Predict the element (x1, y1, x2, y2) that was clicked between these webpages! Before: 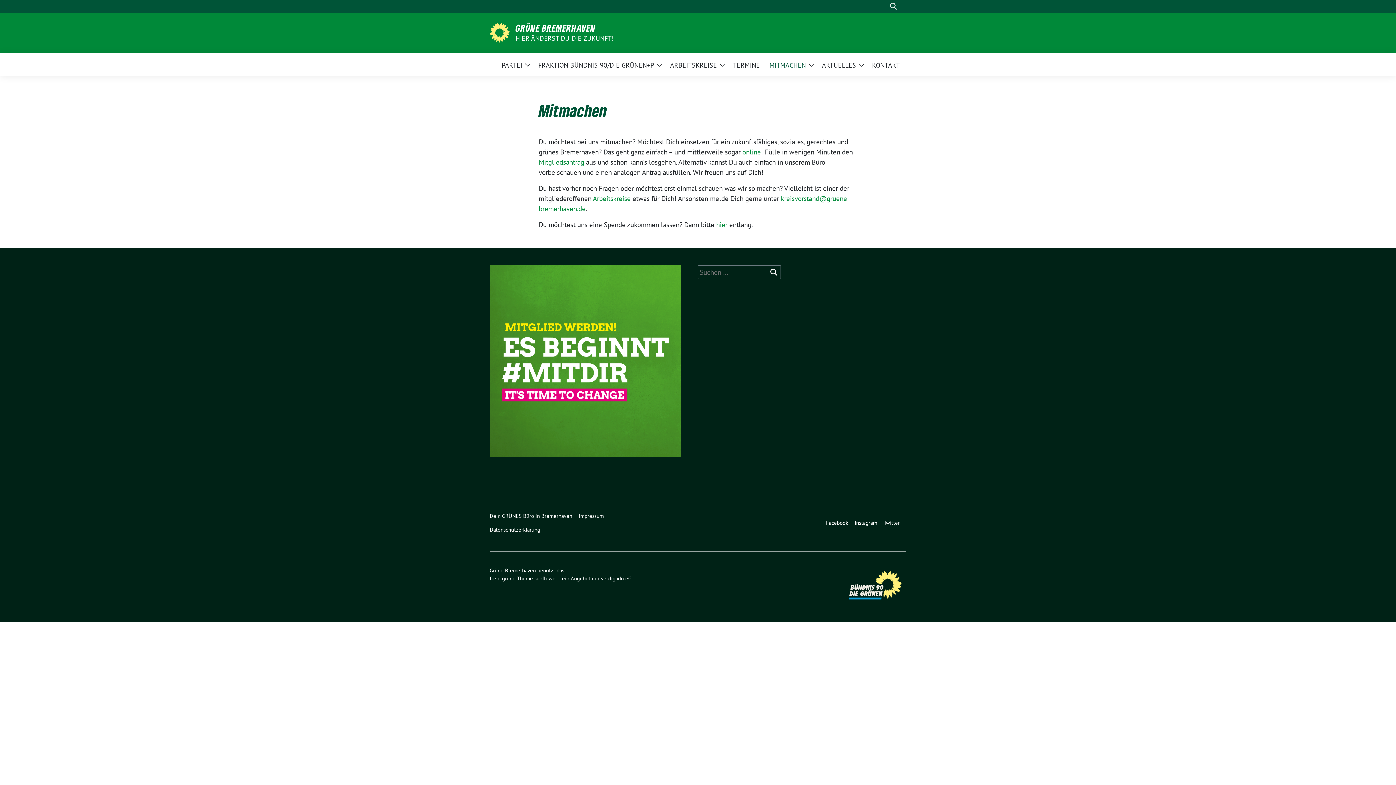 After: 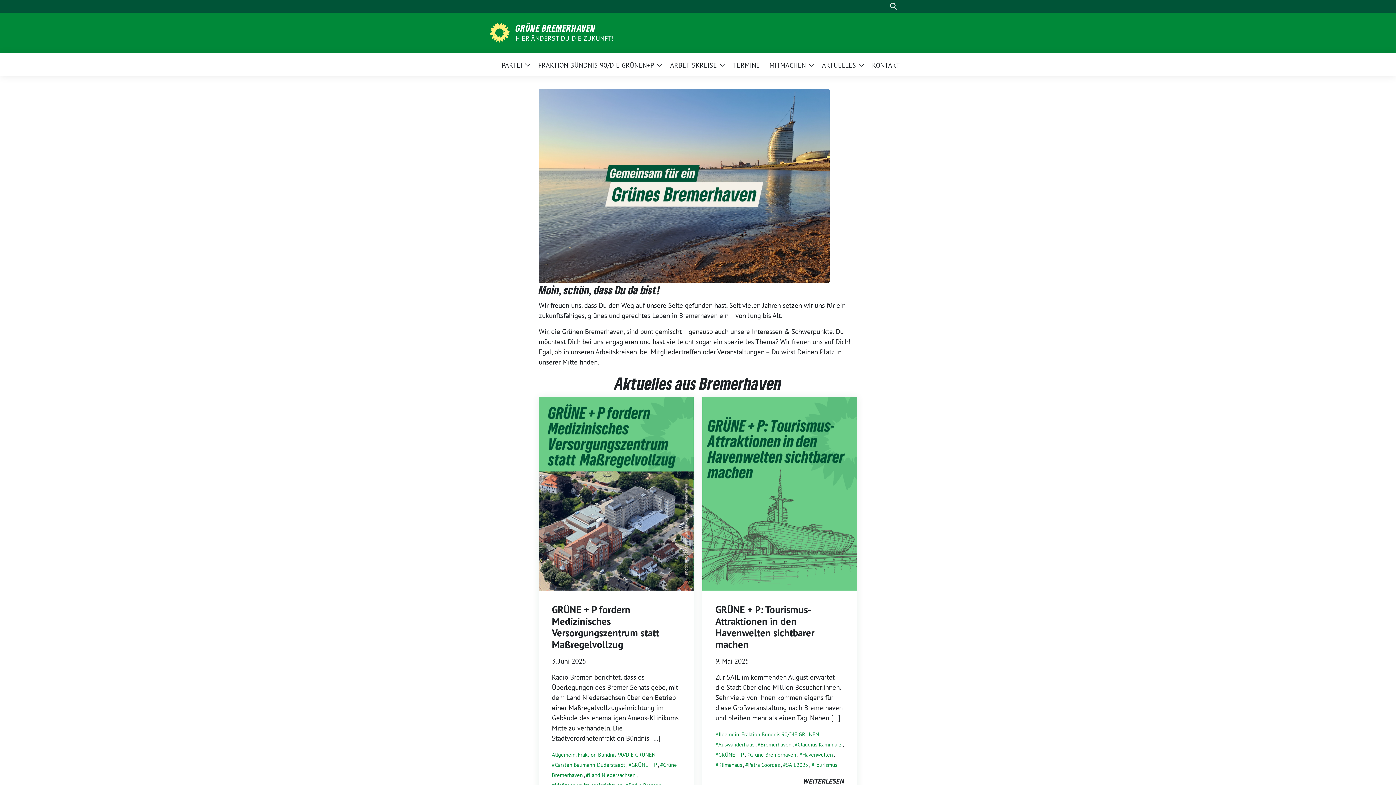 Action: bbox: (489, 27, 509, 36)